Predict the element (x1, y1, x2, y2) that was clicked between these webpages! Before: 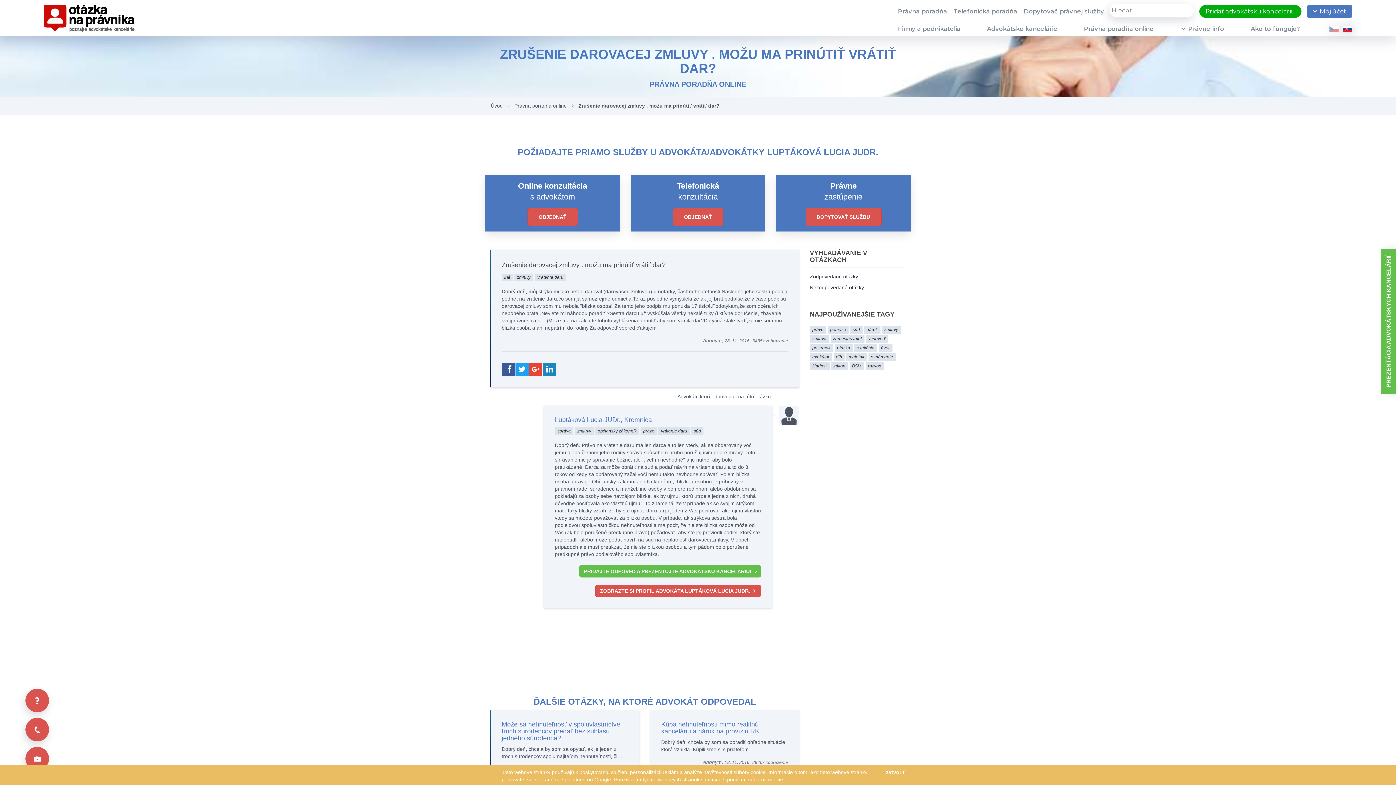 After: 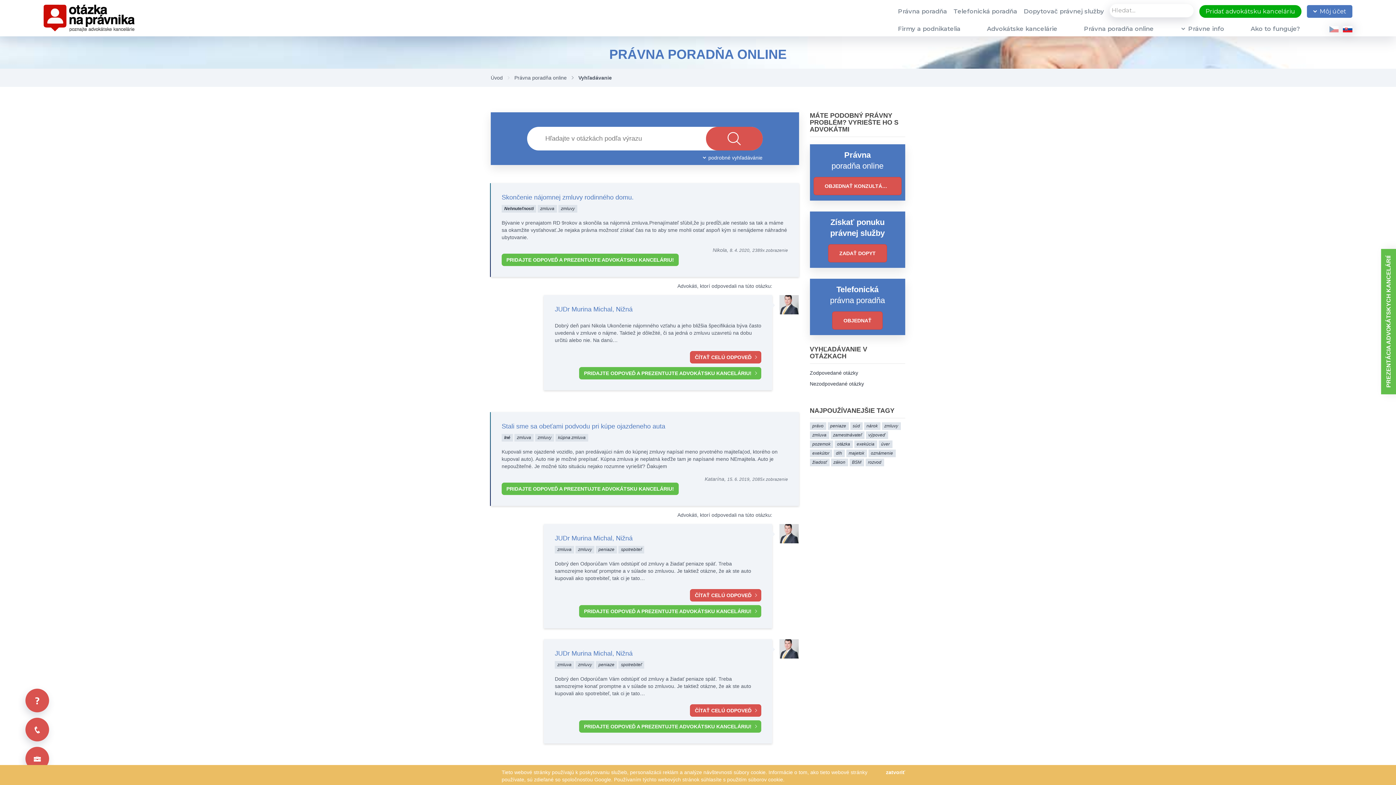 Action: bbox: (810, 335, 829, 342) label: zmluva